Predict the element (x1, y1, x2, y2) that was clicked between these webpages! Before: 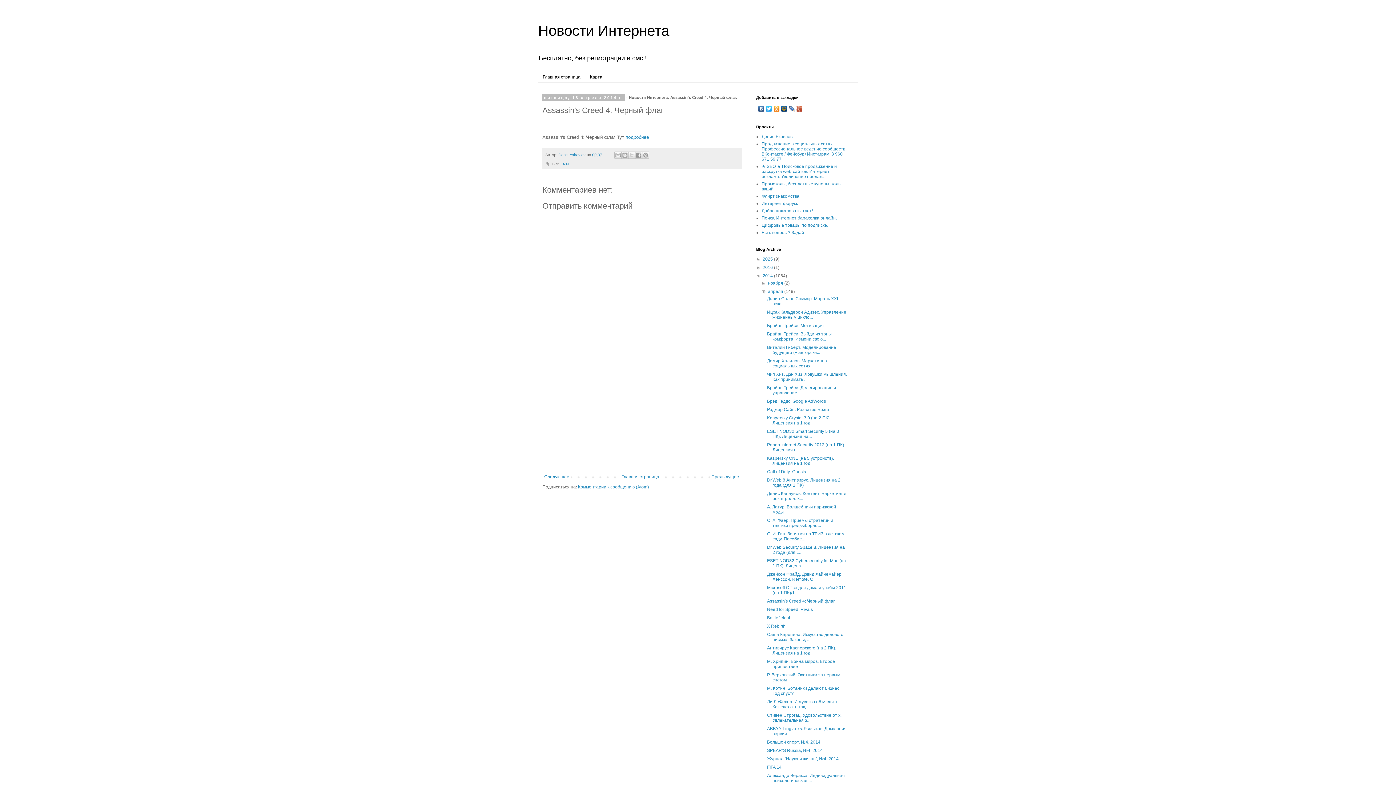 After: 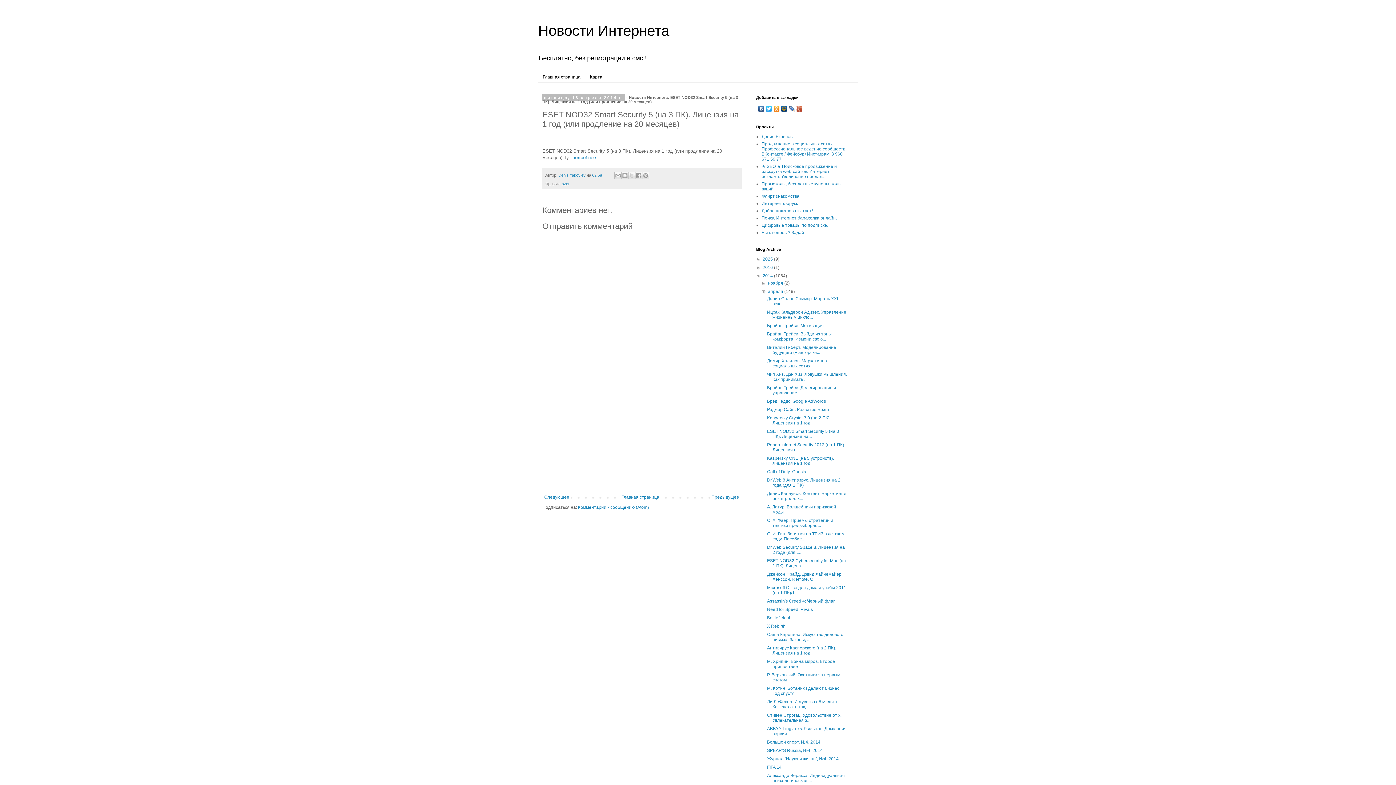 Action: bbox: (767, 429, 839, 439) label: ESET NOD32 Smart Security 5 (на 3 ПК). Лицензия на...